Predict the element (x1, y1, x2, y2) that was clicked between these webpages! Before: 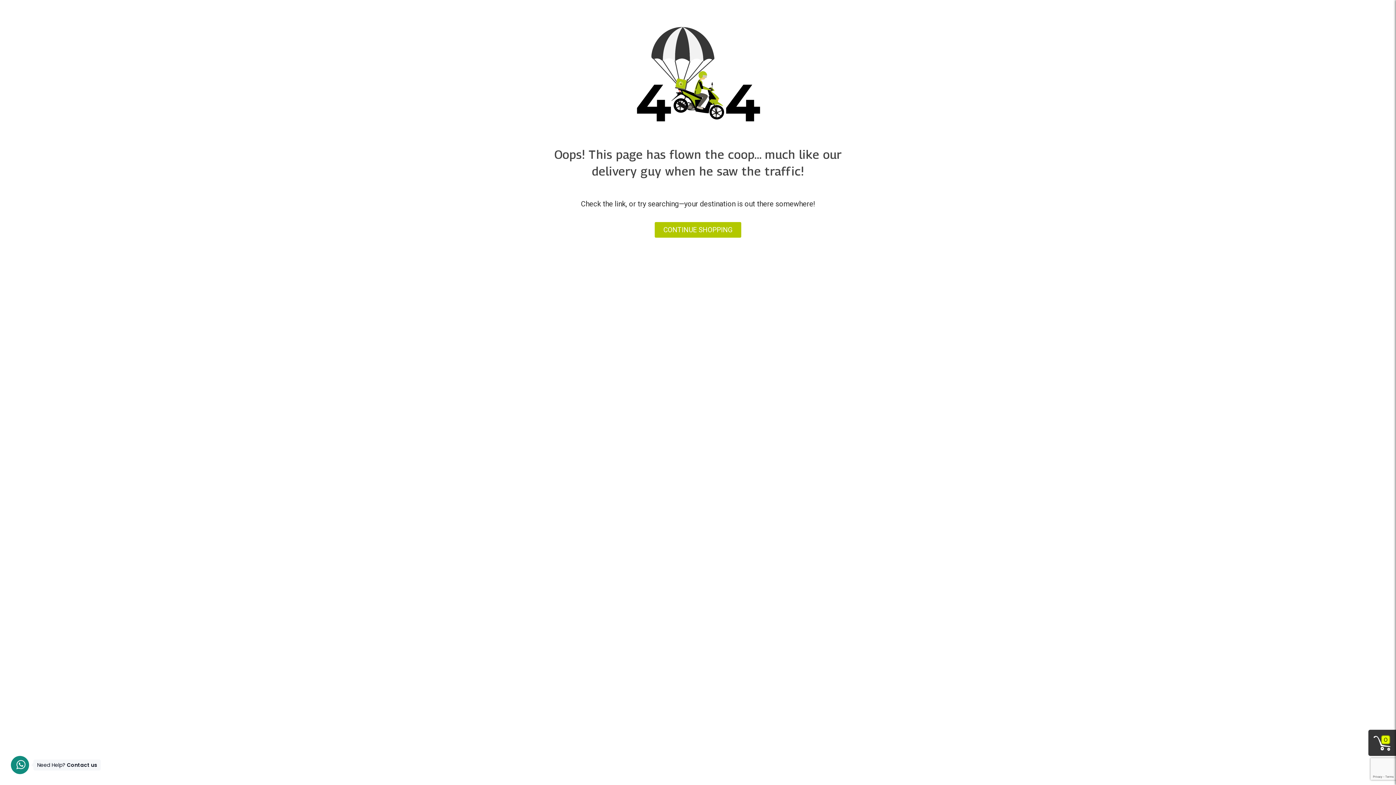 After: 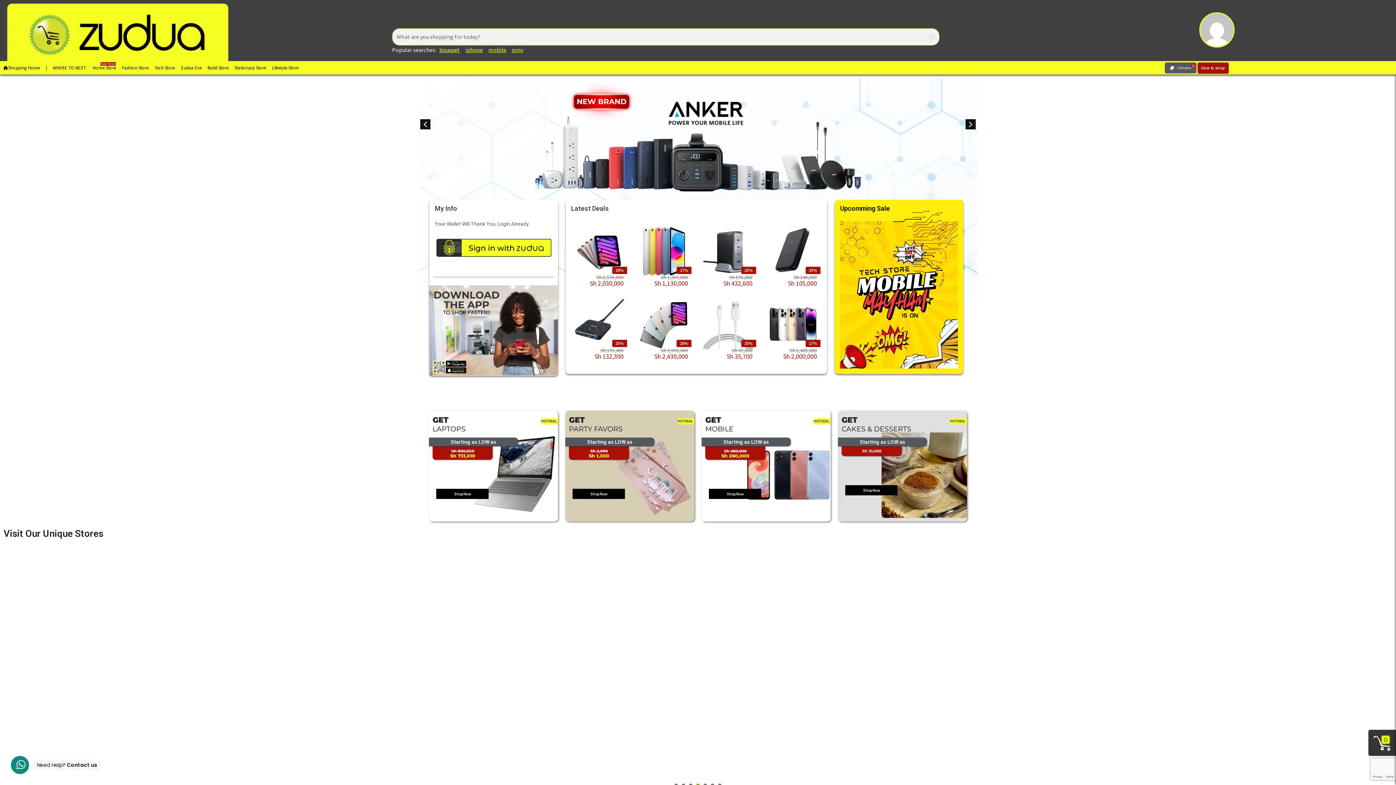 Action: label: CONTINUE SHOPPING bbox: (654, 222, 741, 237)